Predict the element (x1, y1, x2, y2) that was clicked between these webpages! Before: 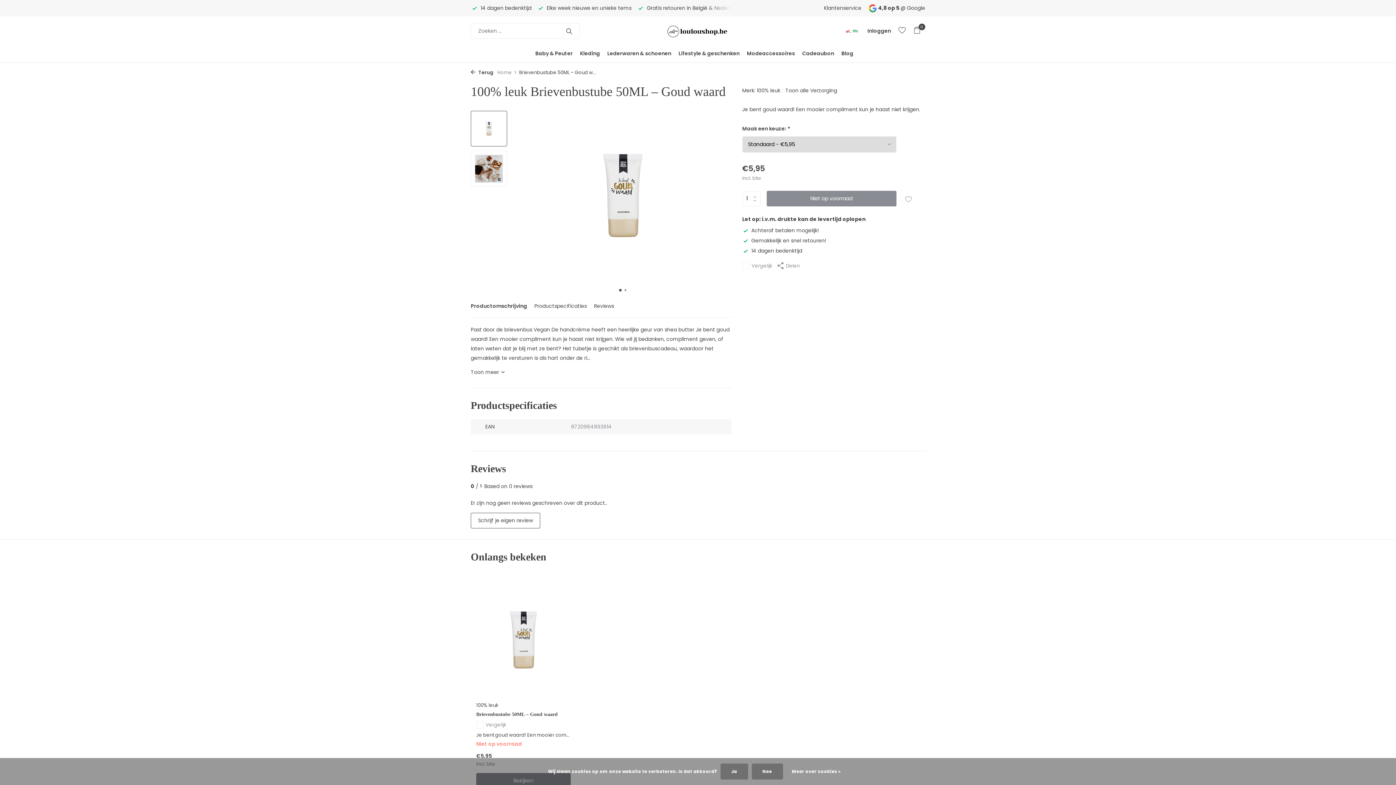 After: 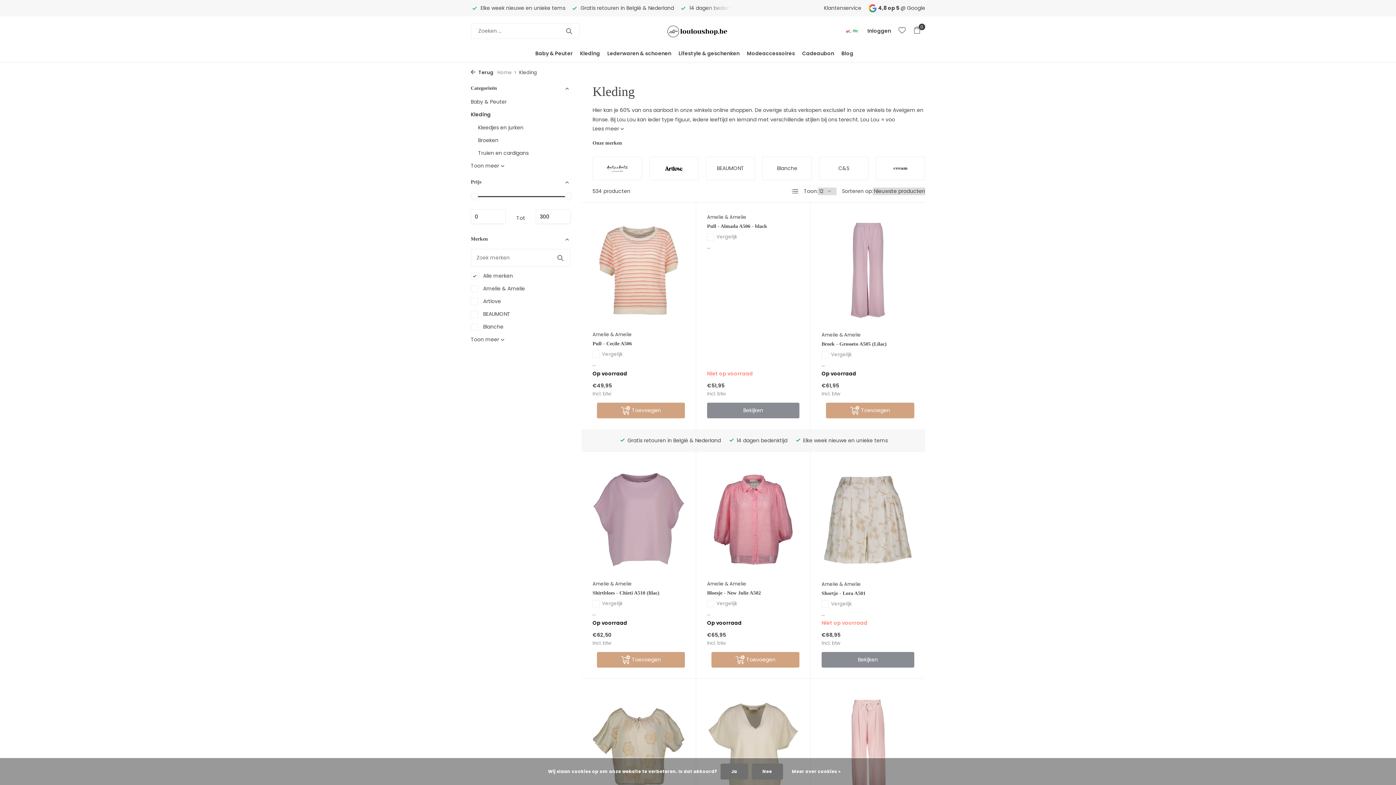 Action: label: Kleding bbox: (580, 45, 600, 61)